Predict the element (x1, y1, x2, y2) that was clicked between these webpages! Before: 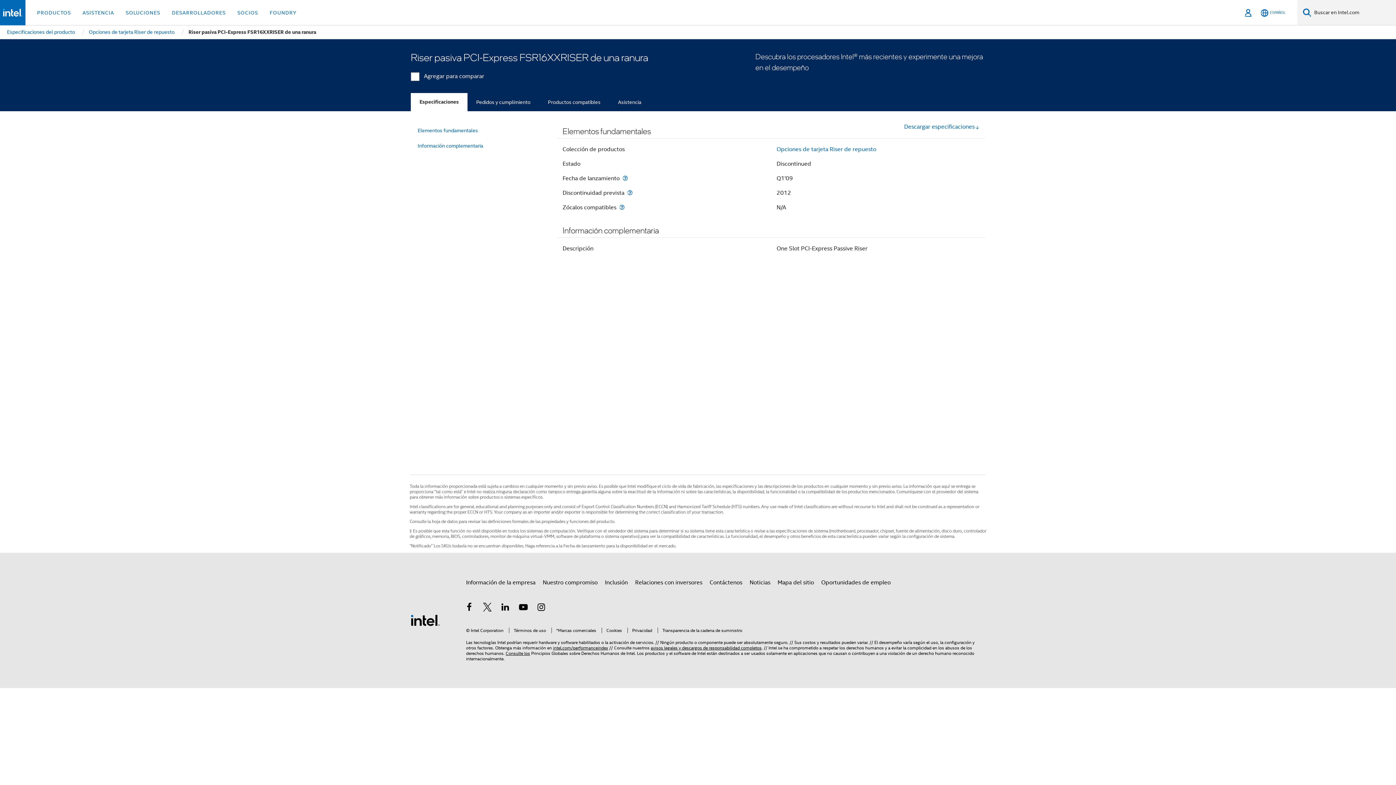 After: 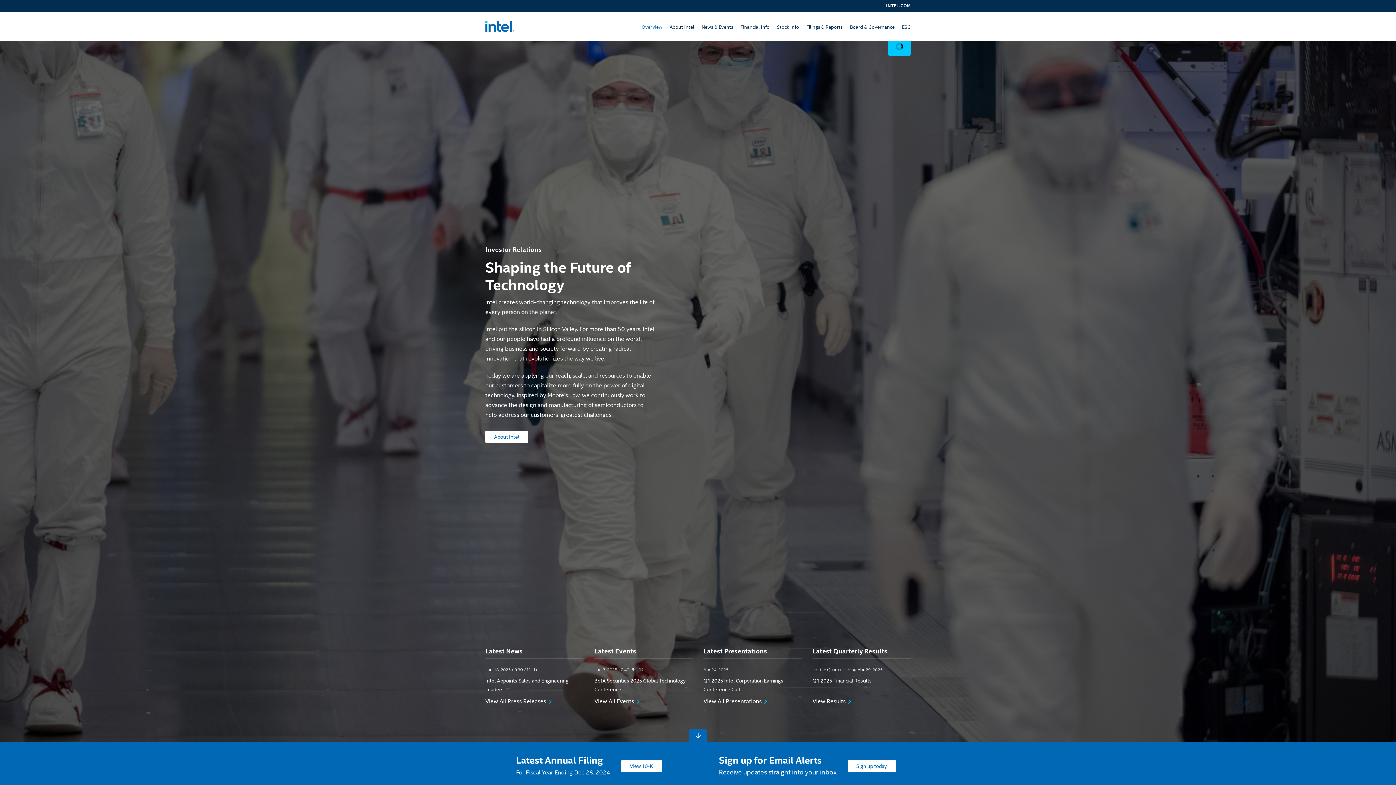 Action: bbox: (635, 576, 702, 589) label: Relaciones con inversores